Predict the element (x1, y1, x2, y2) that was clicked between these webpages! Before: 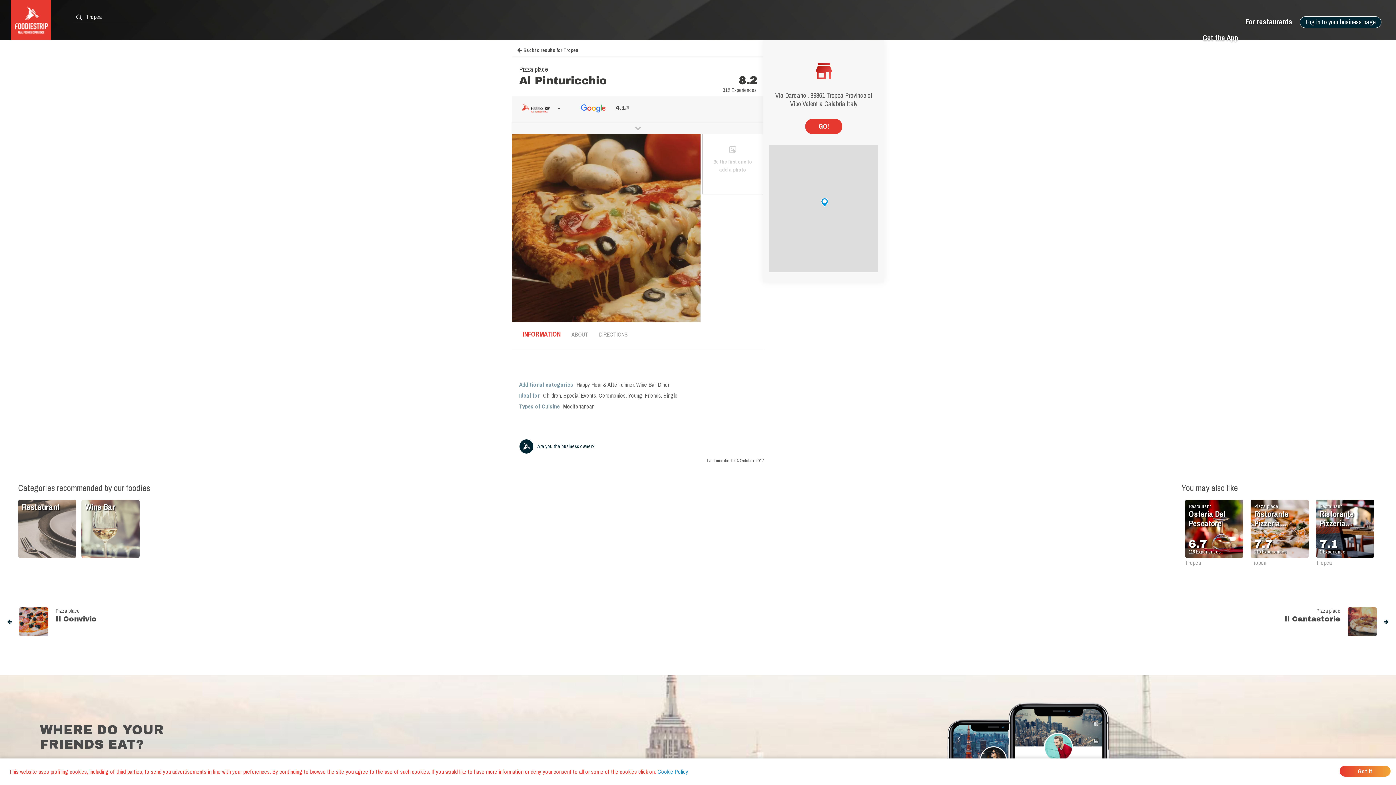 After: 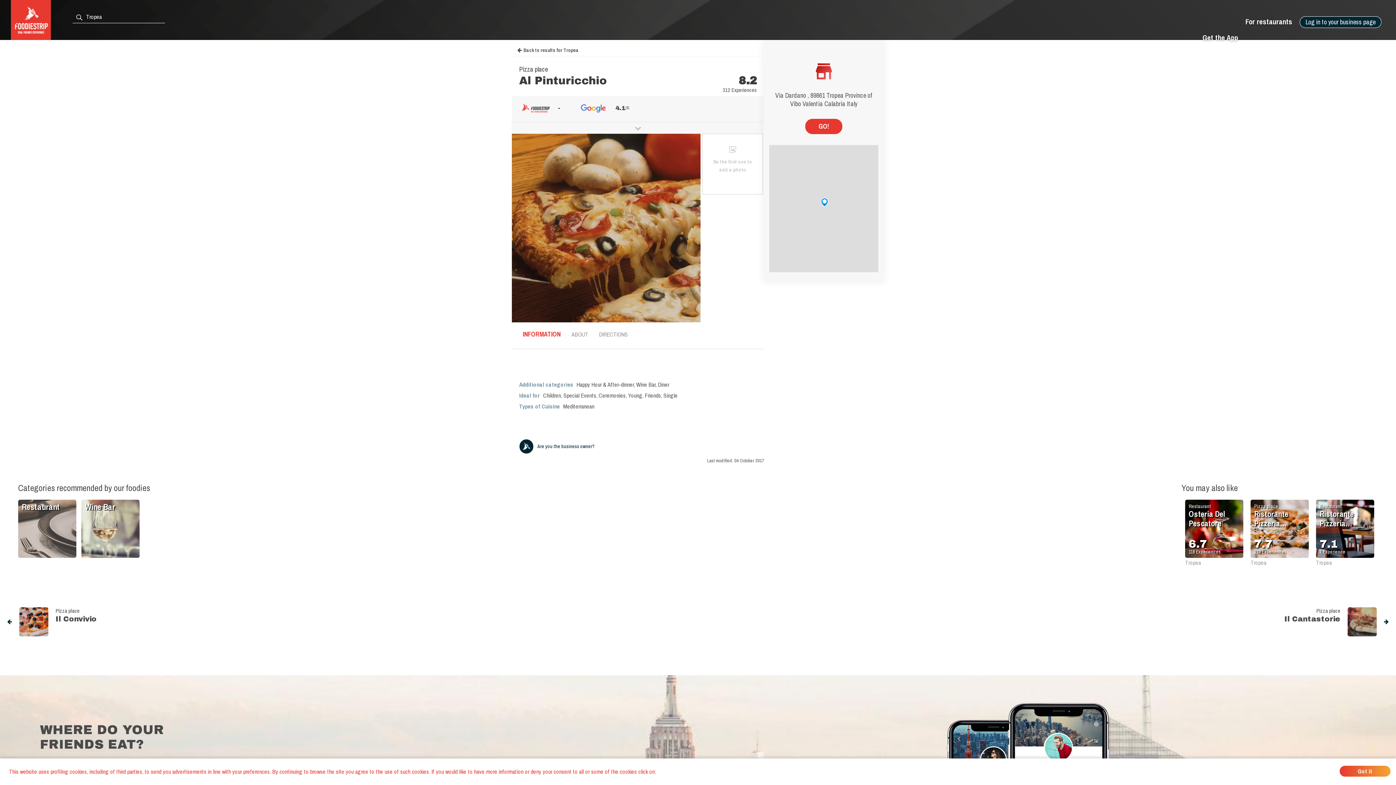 Action: bbox: (657, 768, 688, 776) label: Cookie Policy